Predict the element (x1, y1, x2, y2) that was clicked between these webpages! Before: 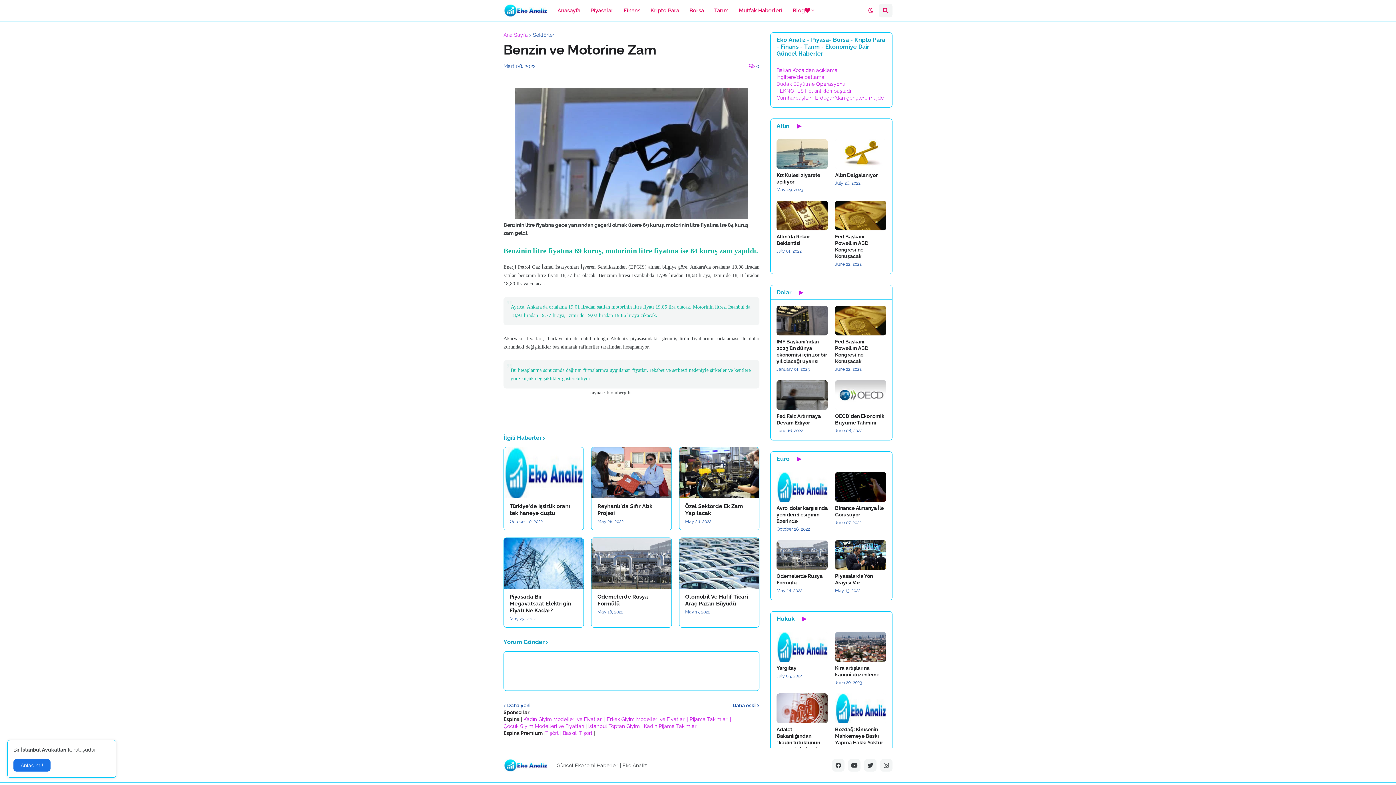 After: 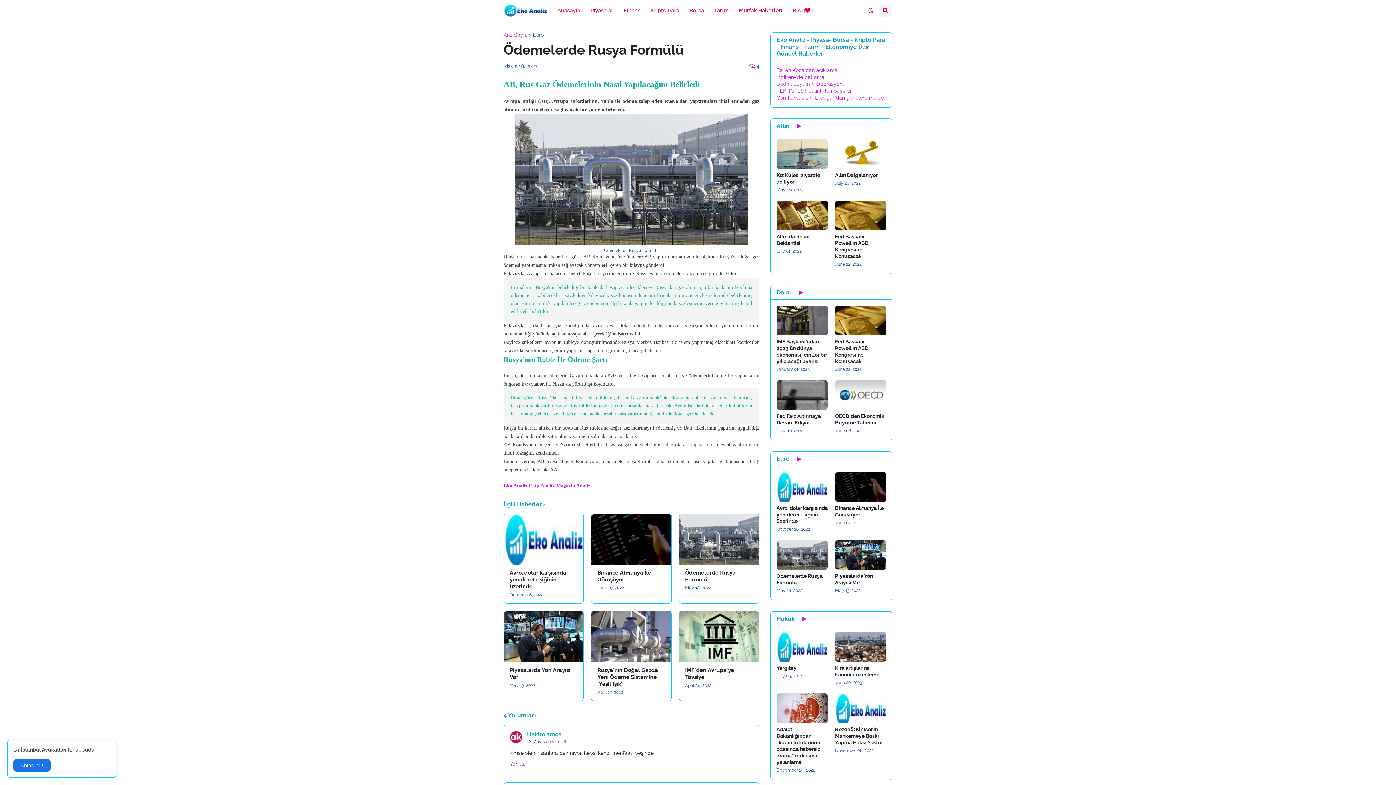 Action: label: Ödemelerde Rusya Formülü bbox: (776, 573, 828, 586)